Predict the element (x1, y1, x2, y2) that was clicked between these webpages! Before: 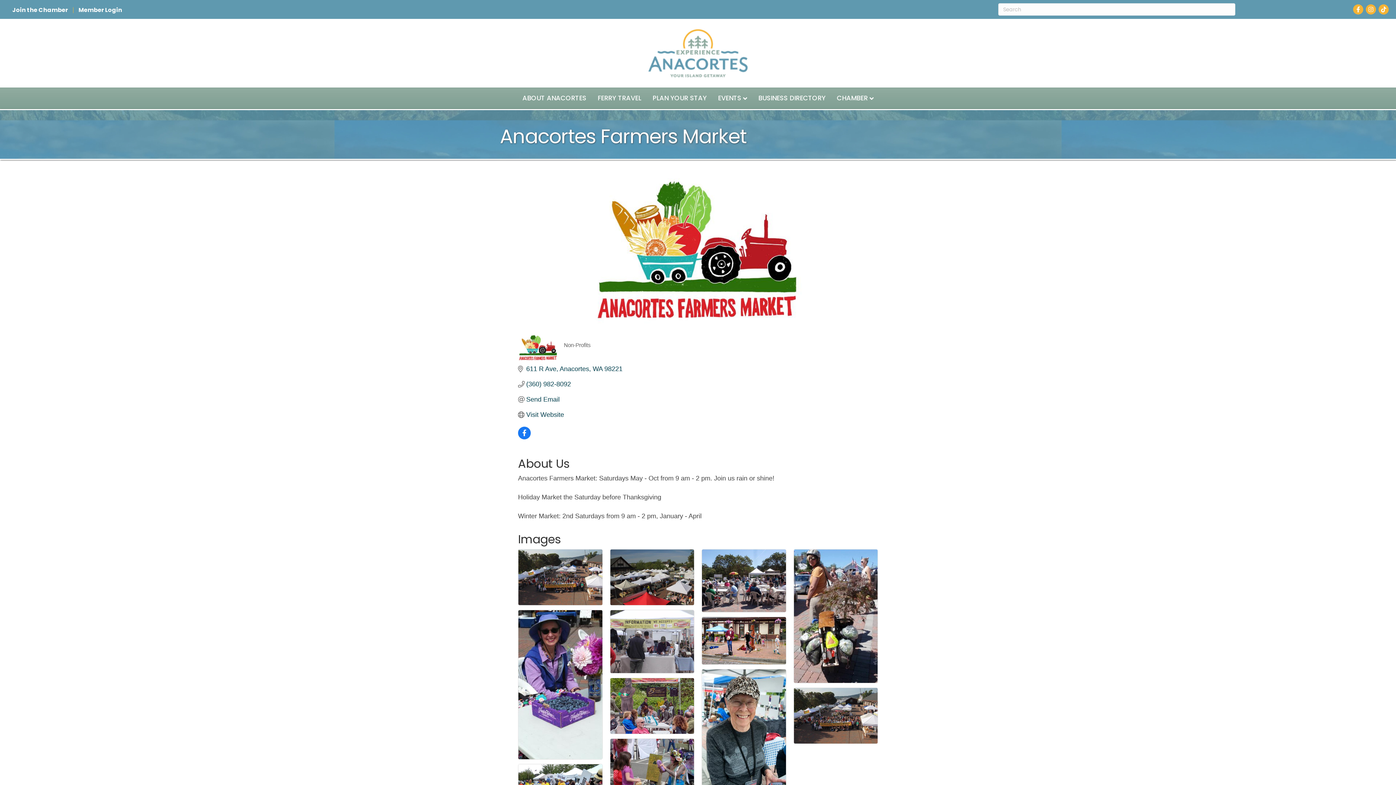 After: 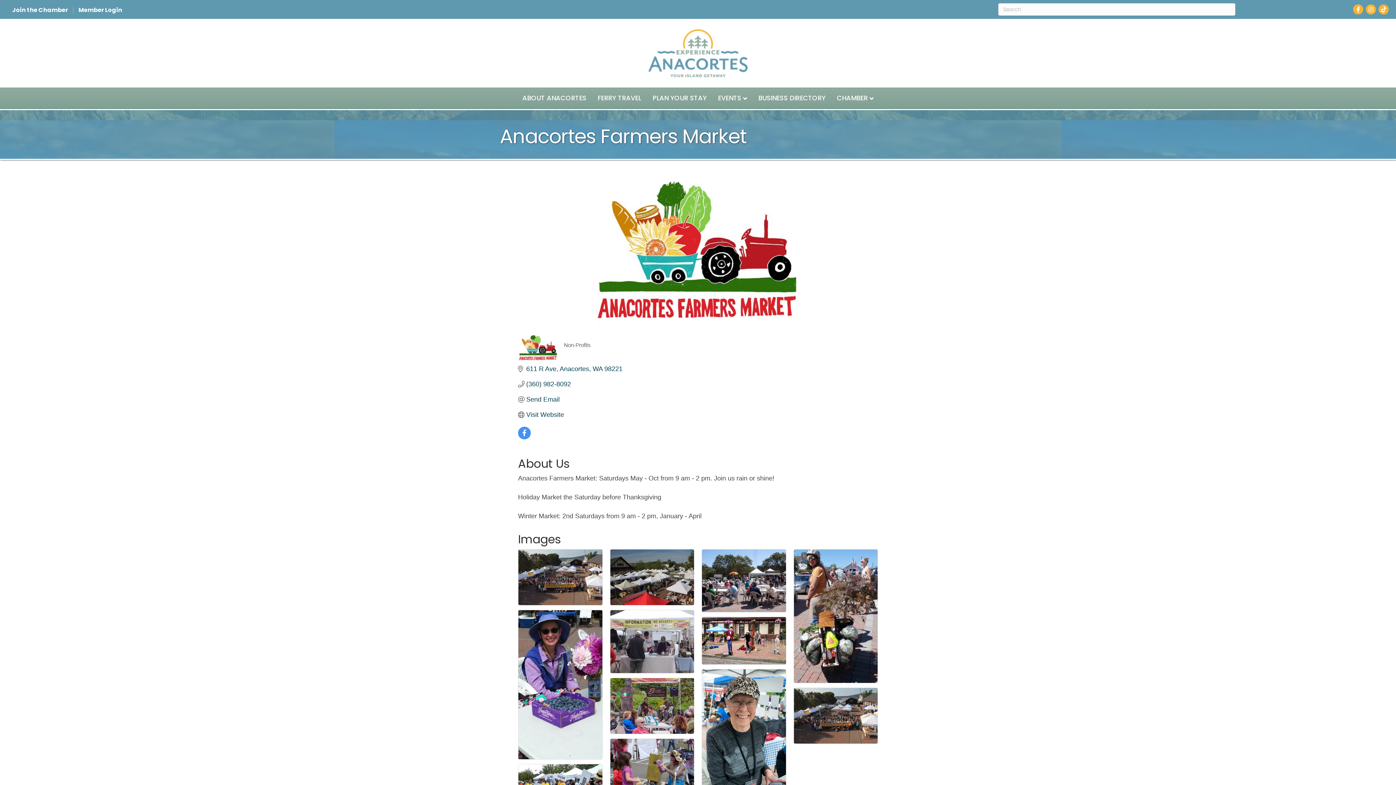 Action: bbox: (518, 430, 530, 437)